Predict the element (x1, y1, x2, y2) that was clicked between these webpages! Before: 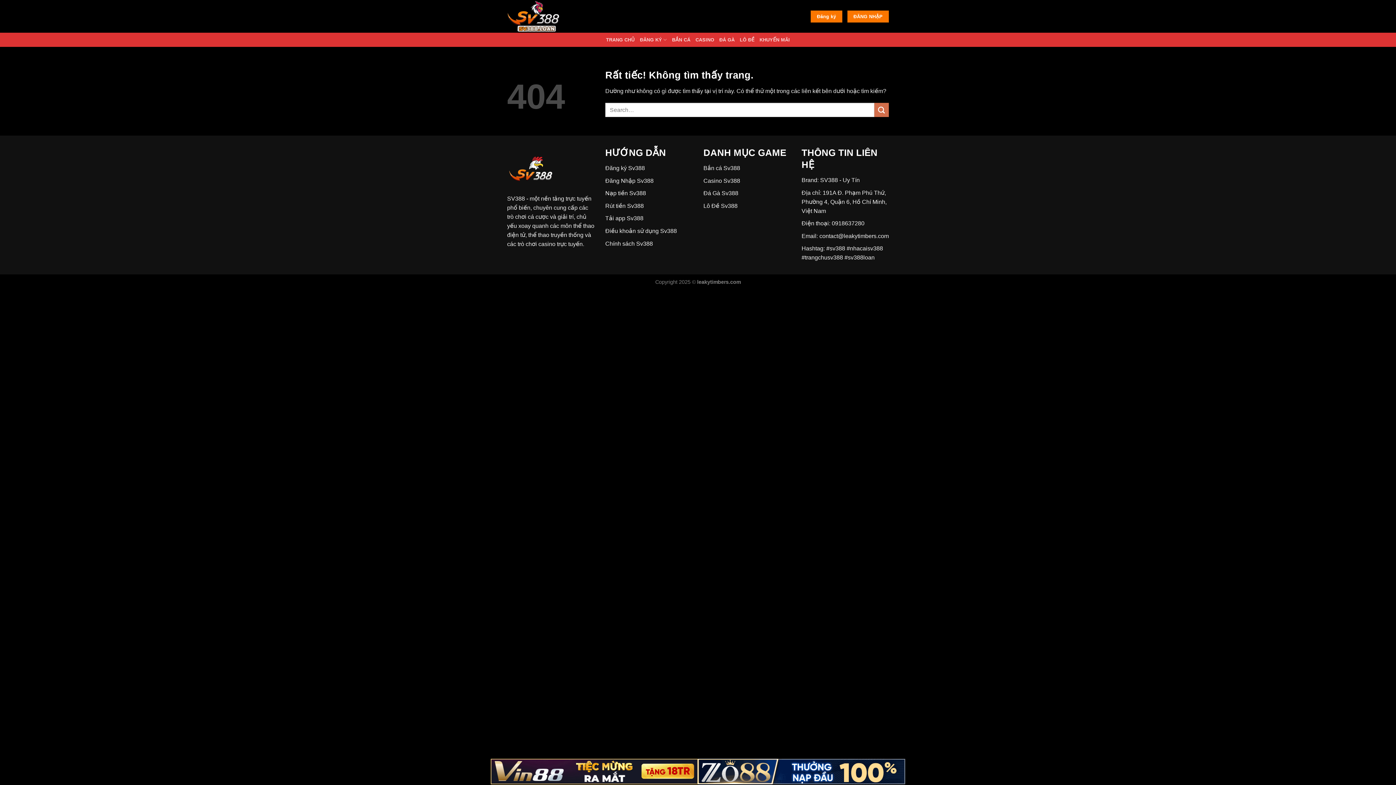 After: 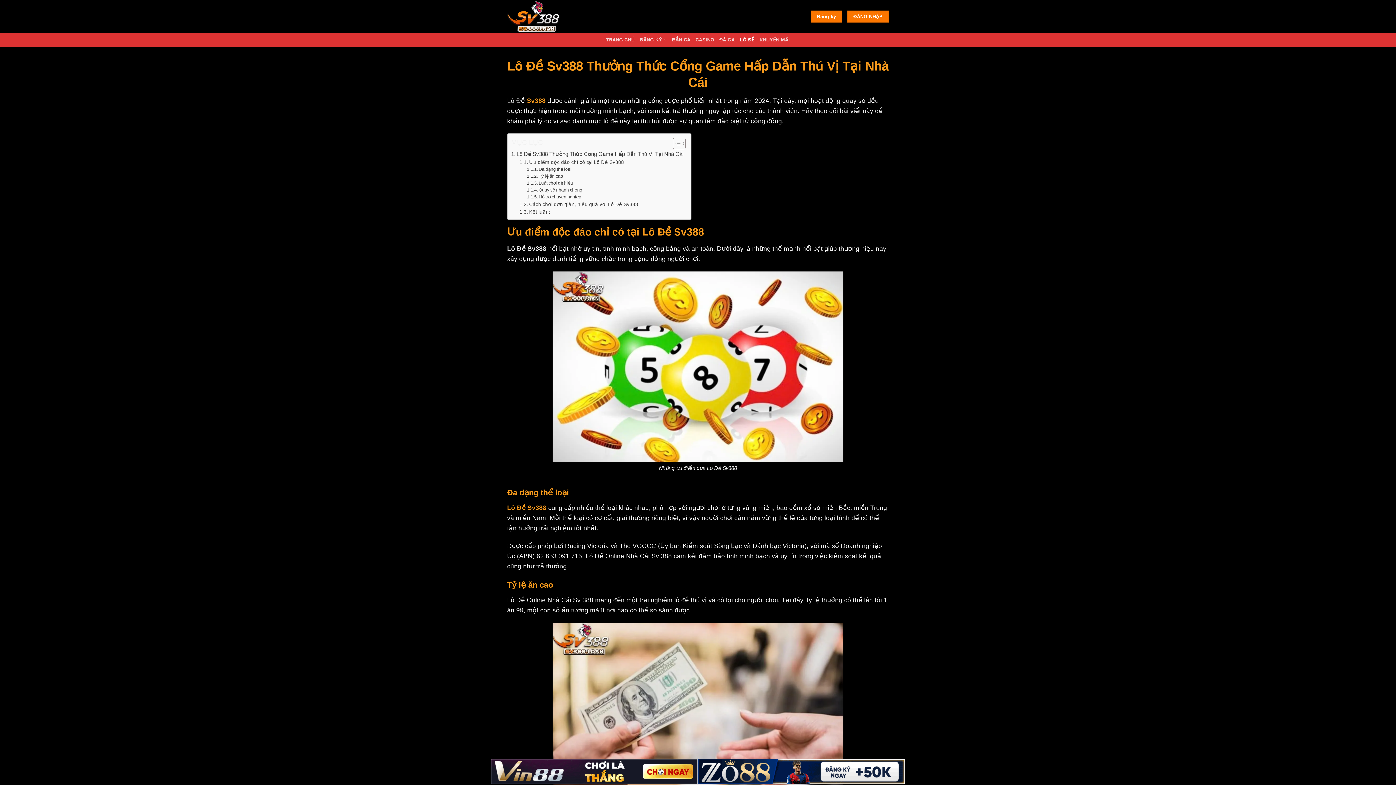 Action: label: LÔ ĐỀ bbox: (740, 33, 754, 46)